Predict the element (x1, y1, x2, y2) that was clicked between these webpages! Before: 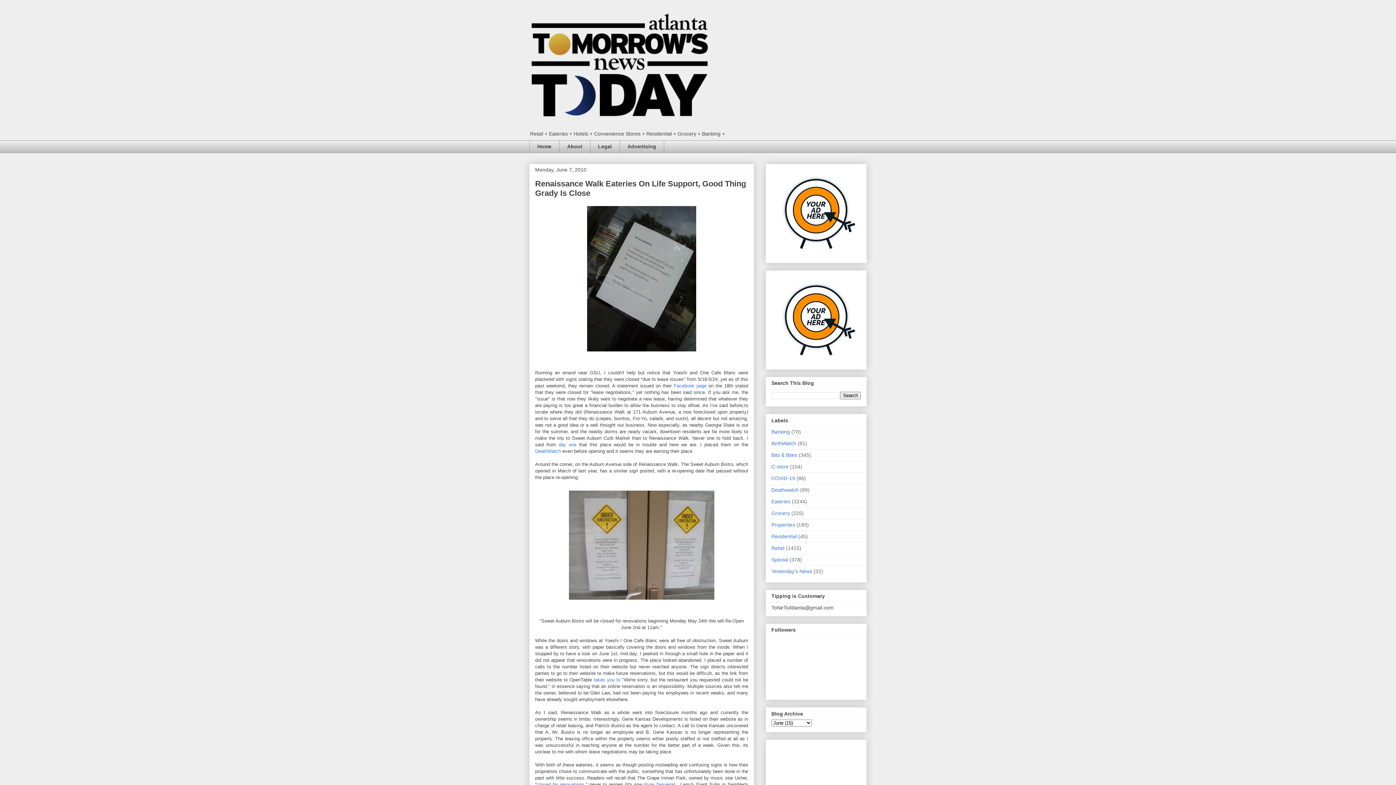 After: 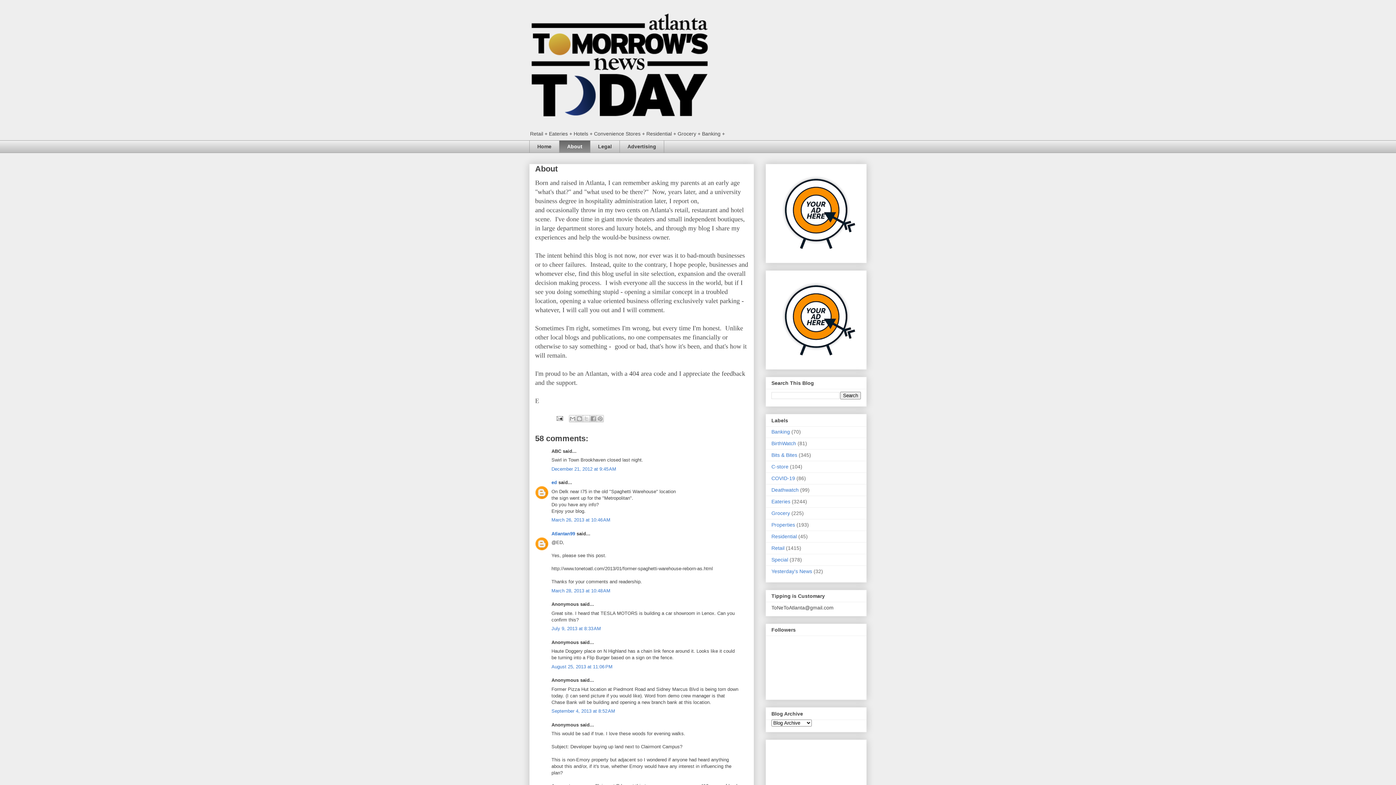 Action: bbox: (559, 140, 590, 153) label: About